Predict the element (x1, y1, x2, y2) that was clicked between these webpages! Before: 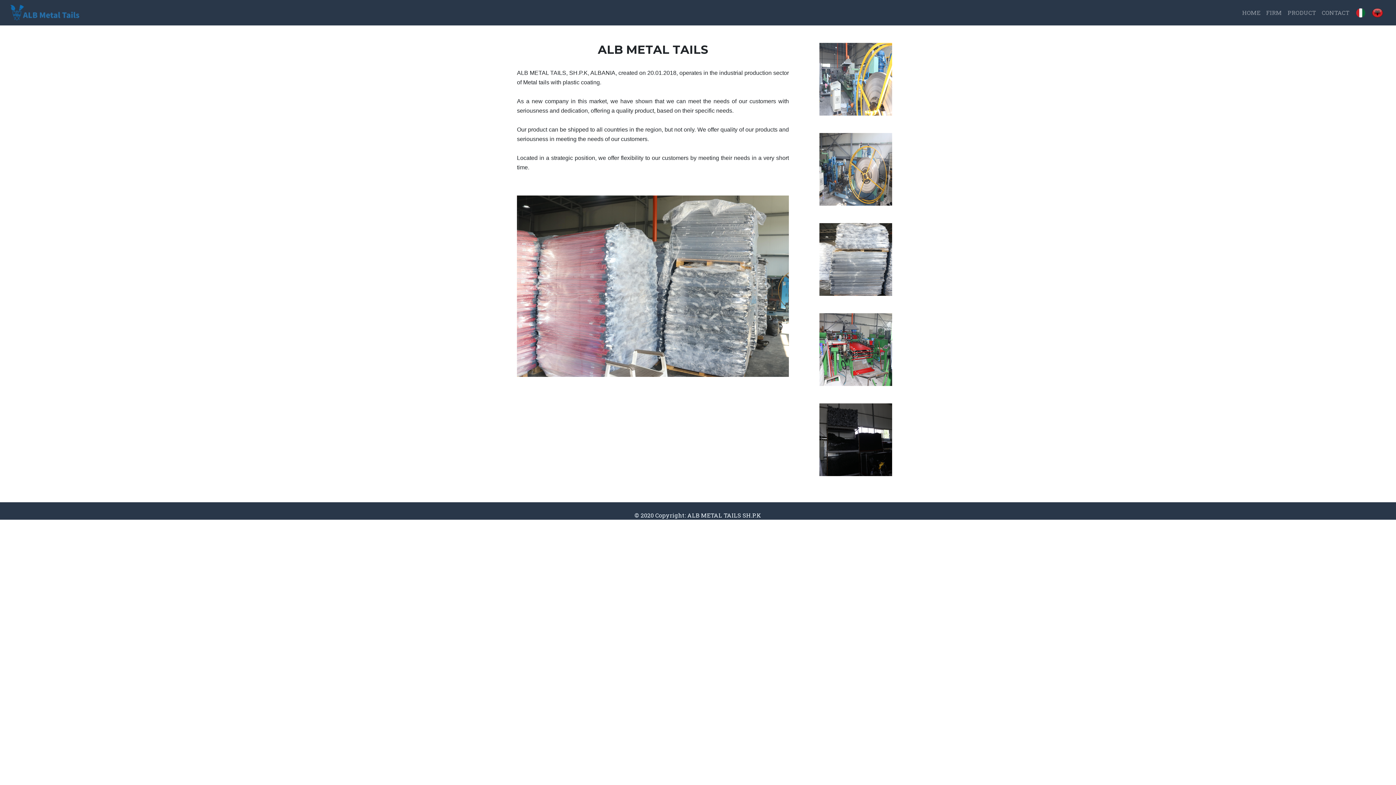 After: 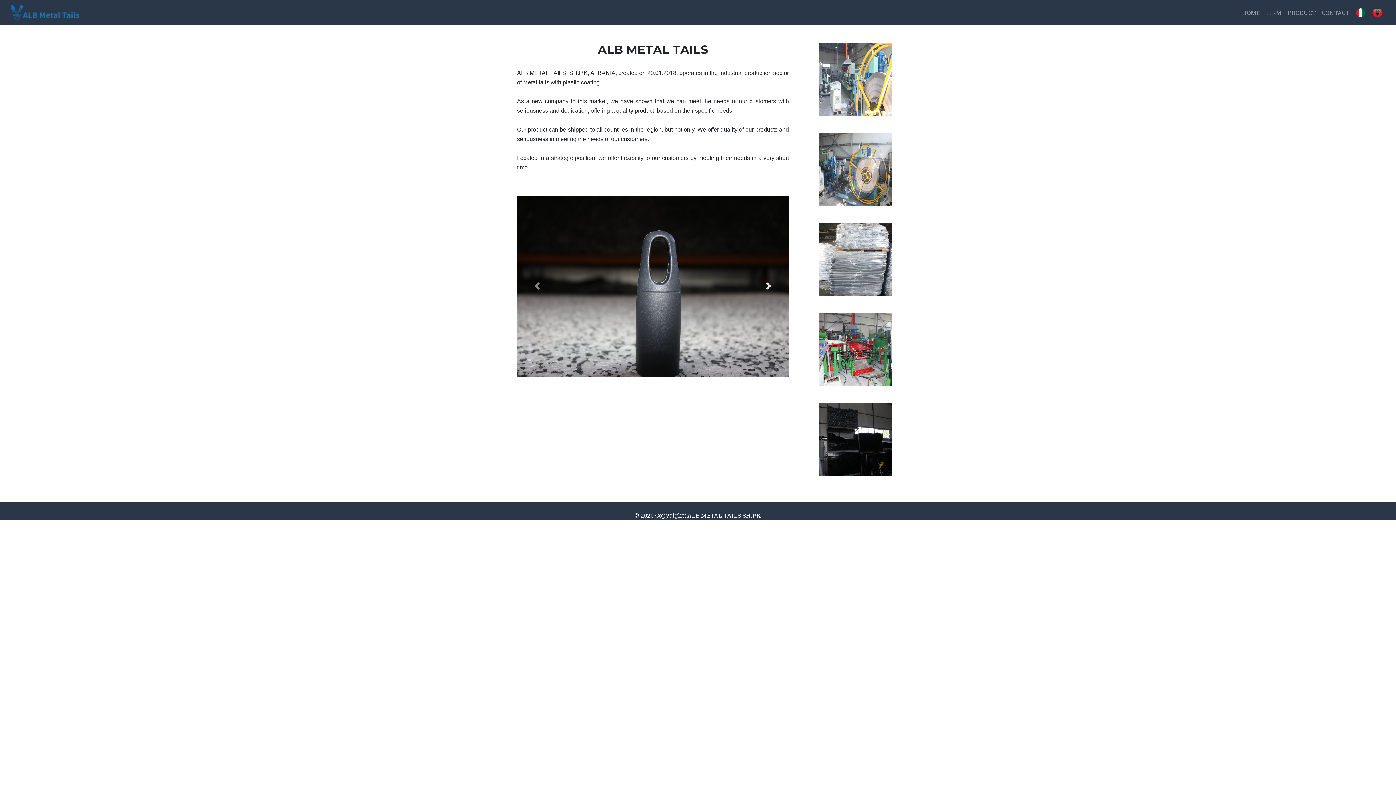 Action: label: Next bbox: (748, 195, 789, 376)